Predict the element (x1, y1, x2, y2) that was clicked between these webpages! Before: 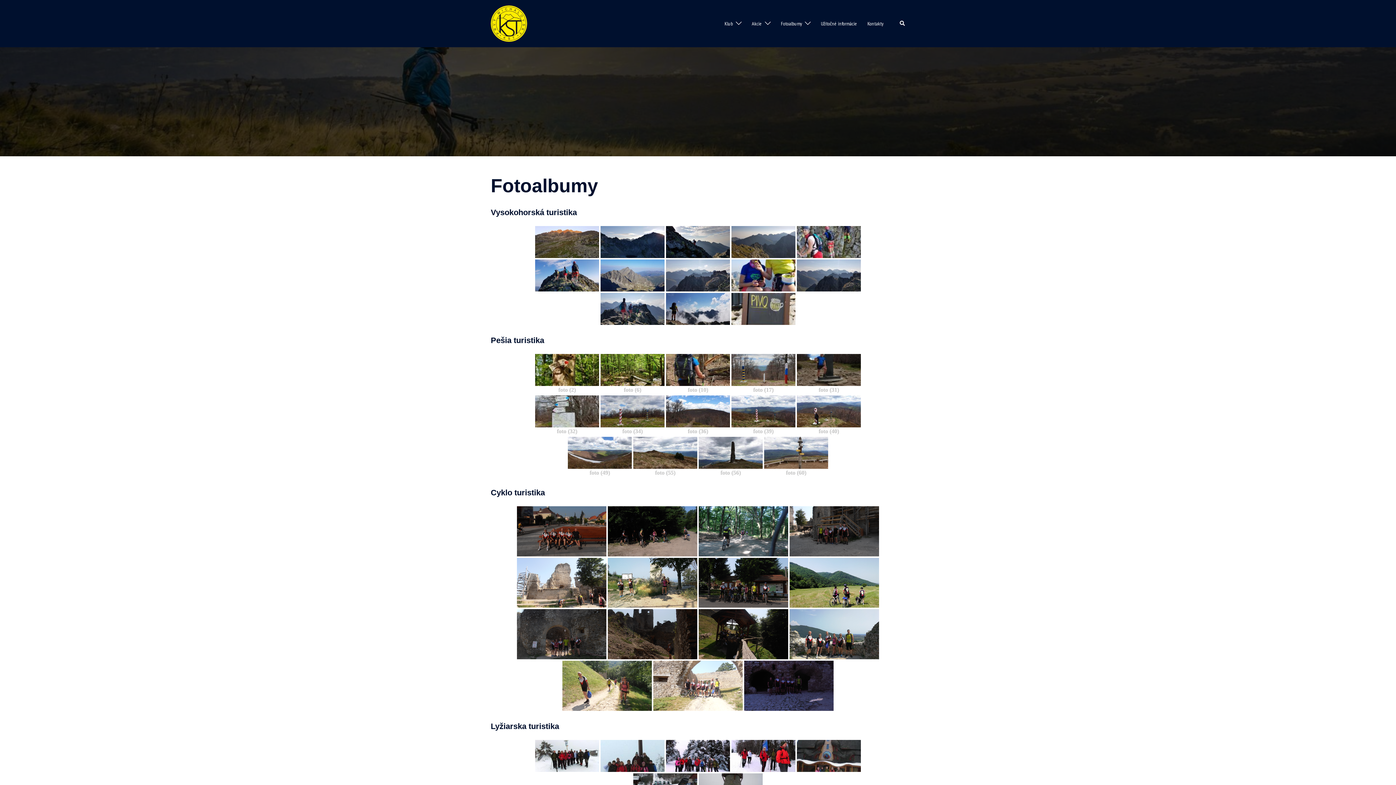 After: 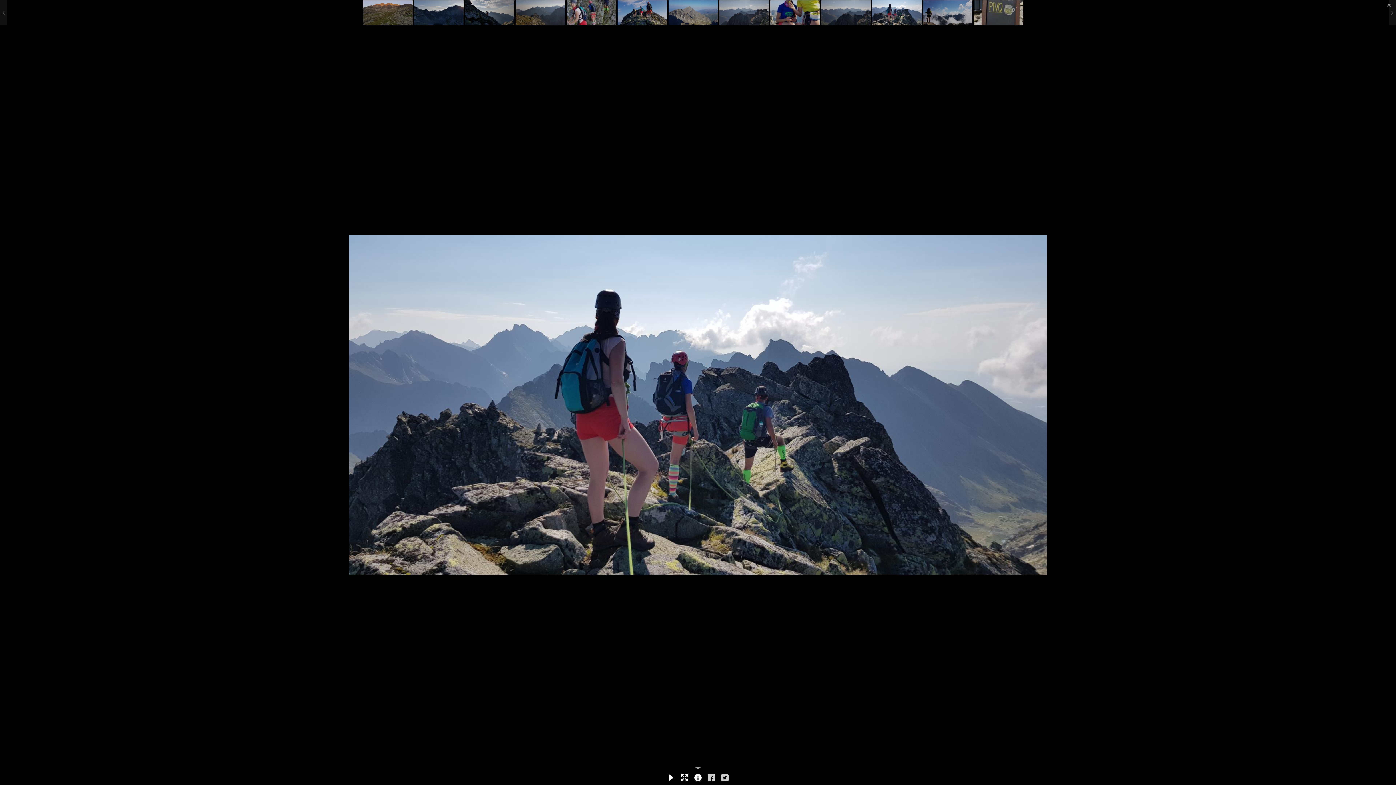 Action: bbox: (600, 293, 664, 325)